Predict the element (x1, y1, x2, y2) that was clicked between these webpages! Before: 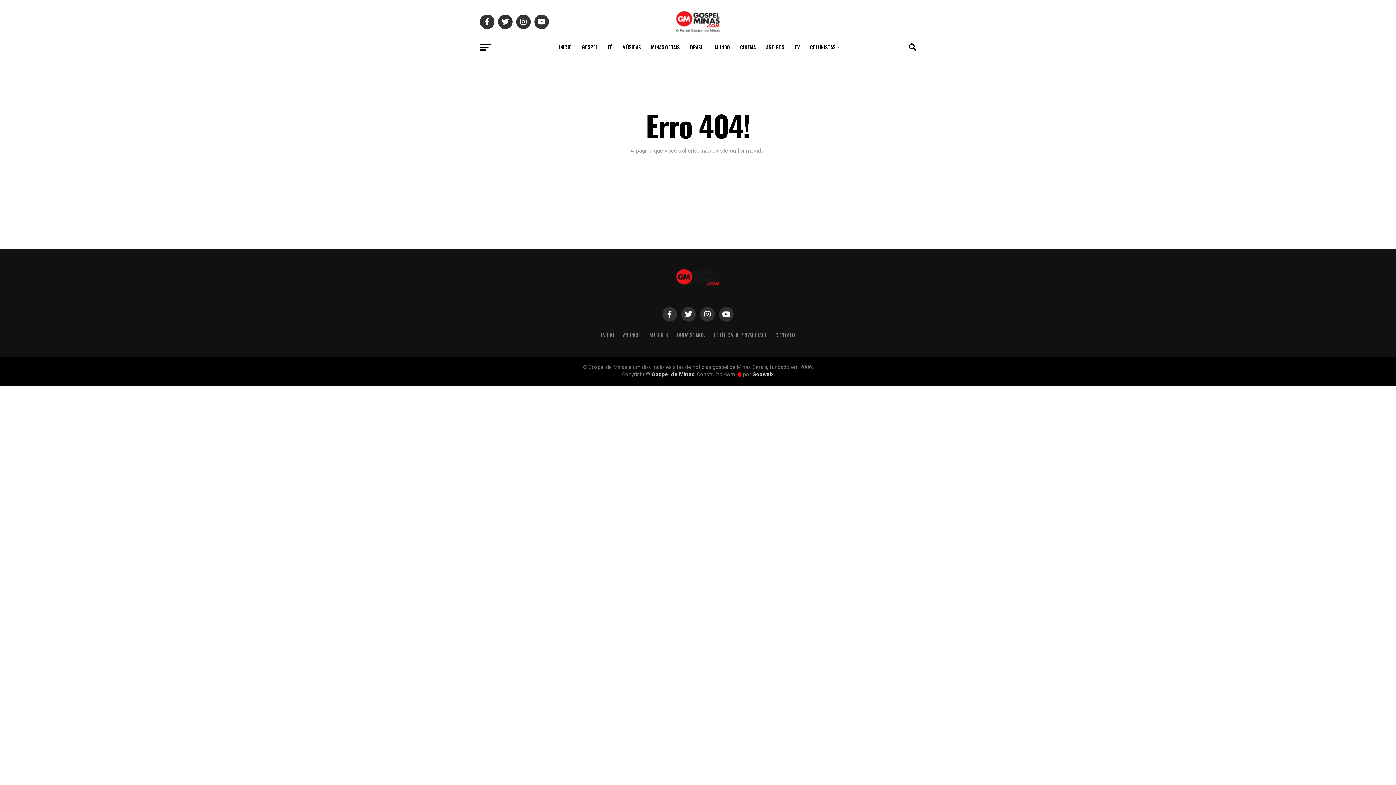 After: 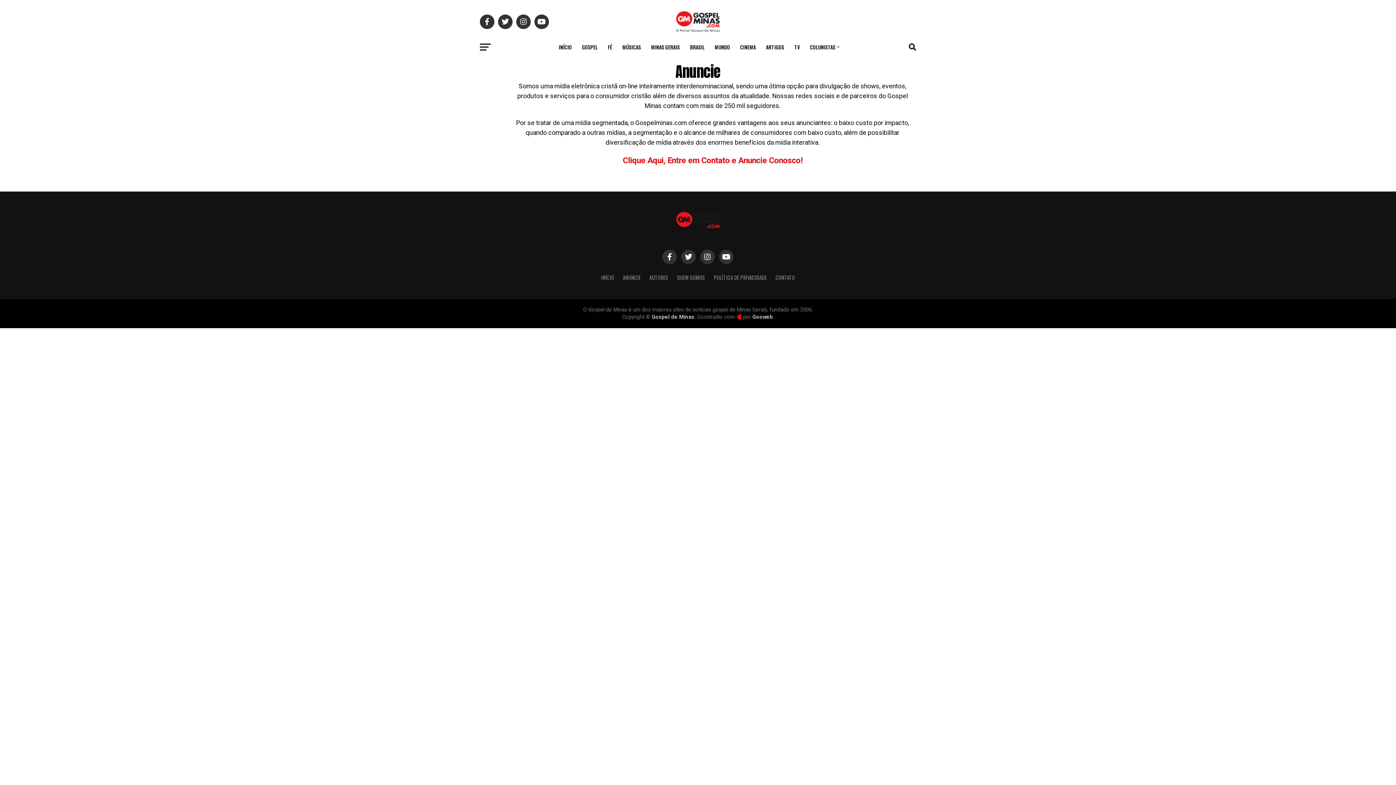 Action: label: ANUNCIE bbox: (623, 331, 640, 338)